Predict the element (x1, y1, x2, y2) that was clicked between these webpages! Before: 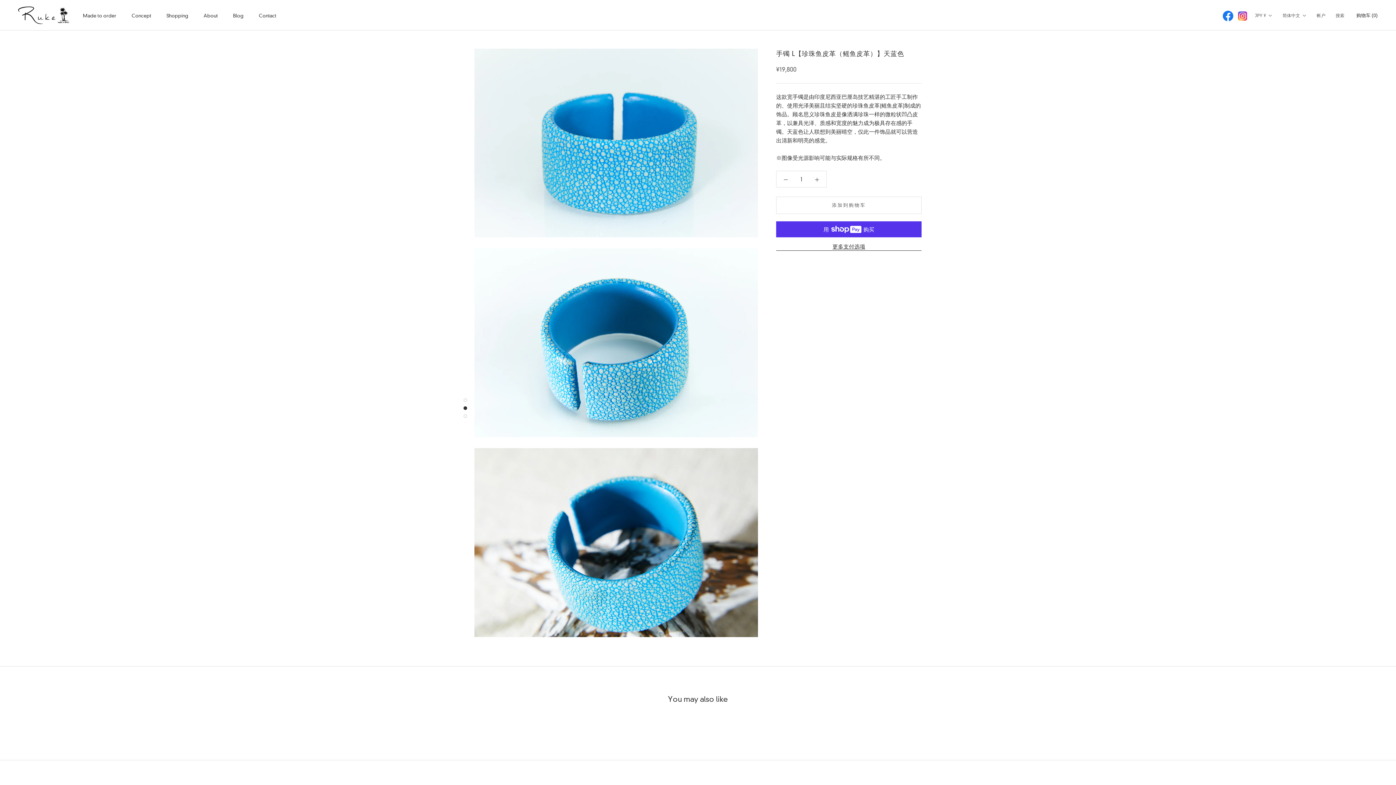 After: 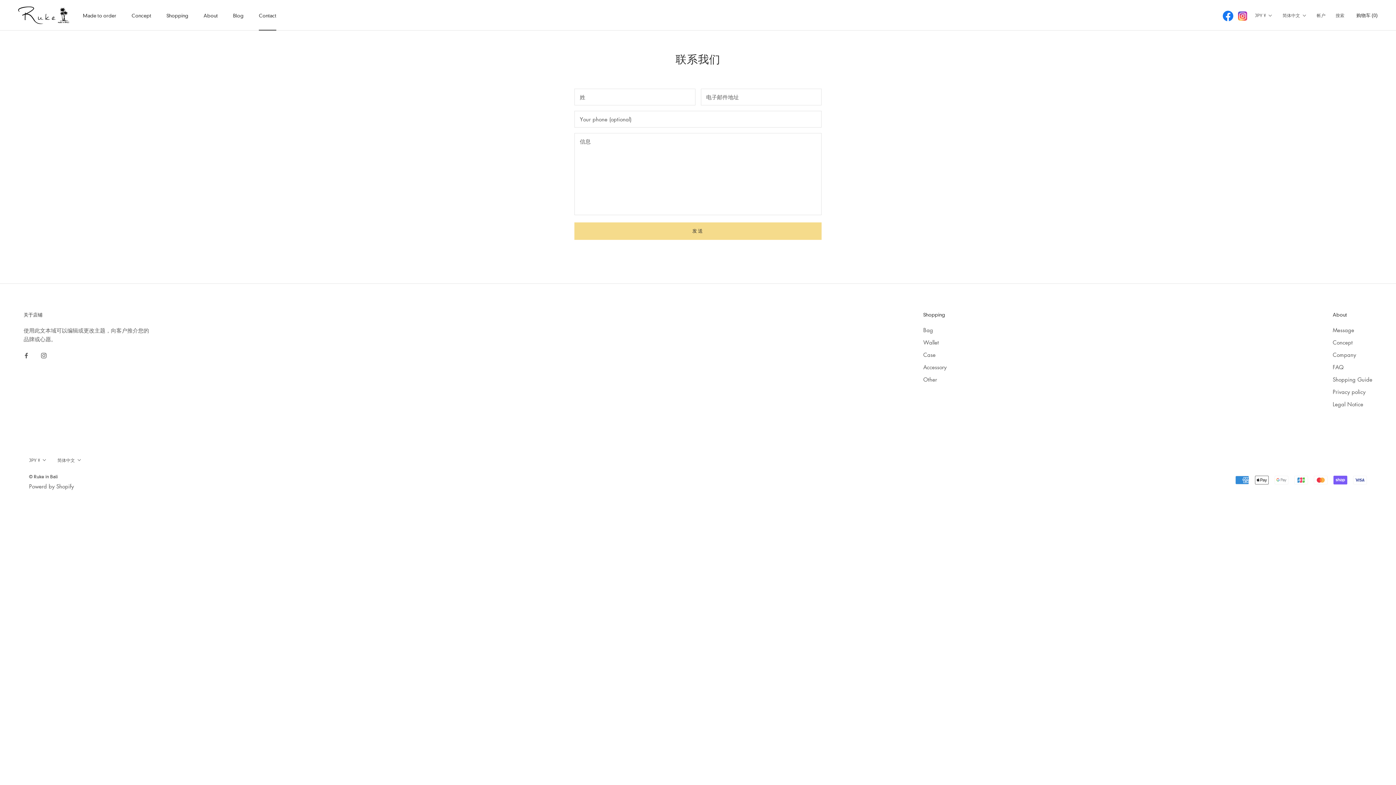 Action: bbox: (258, 12, 276, 18) label: Contact
Contact